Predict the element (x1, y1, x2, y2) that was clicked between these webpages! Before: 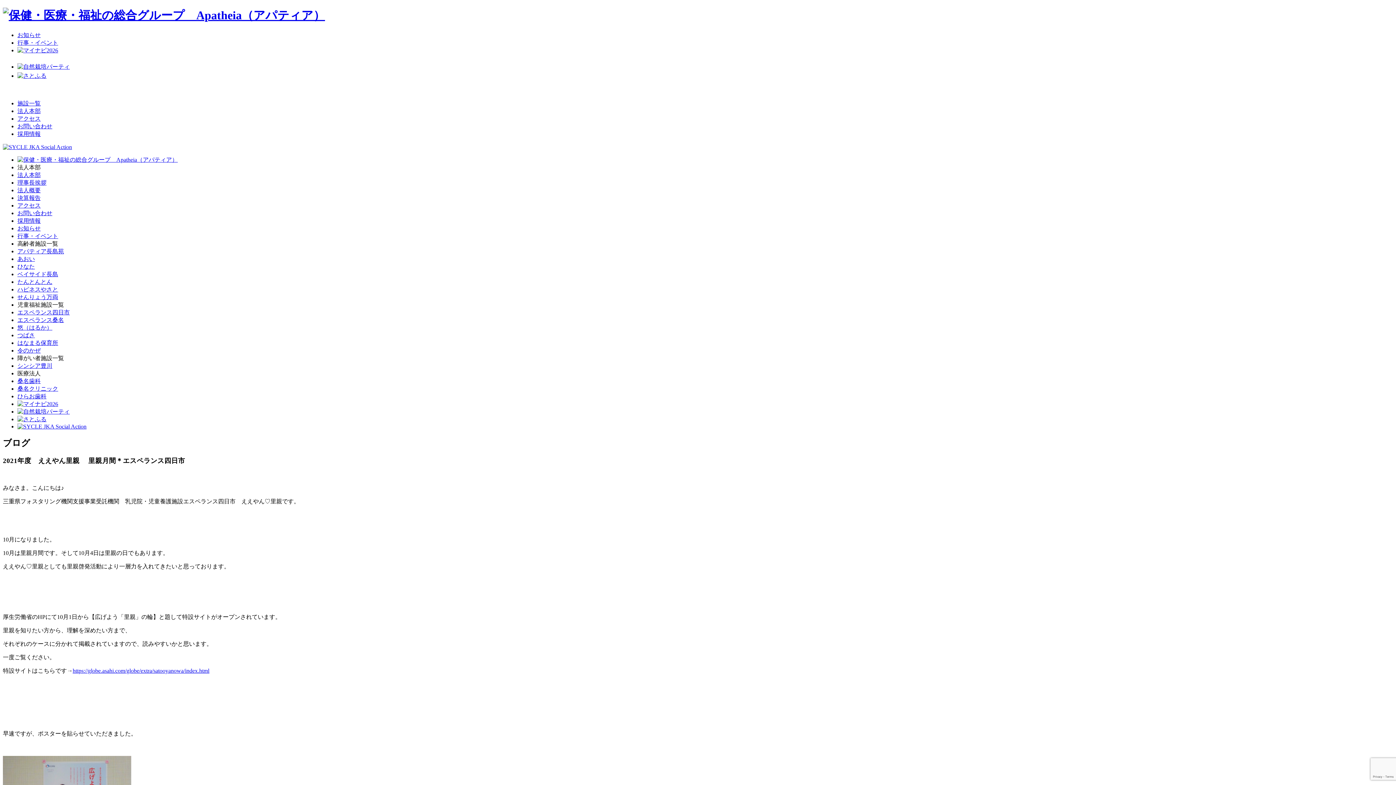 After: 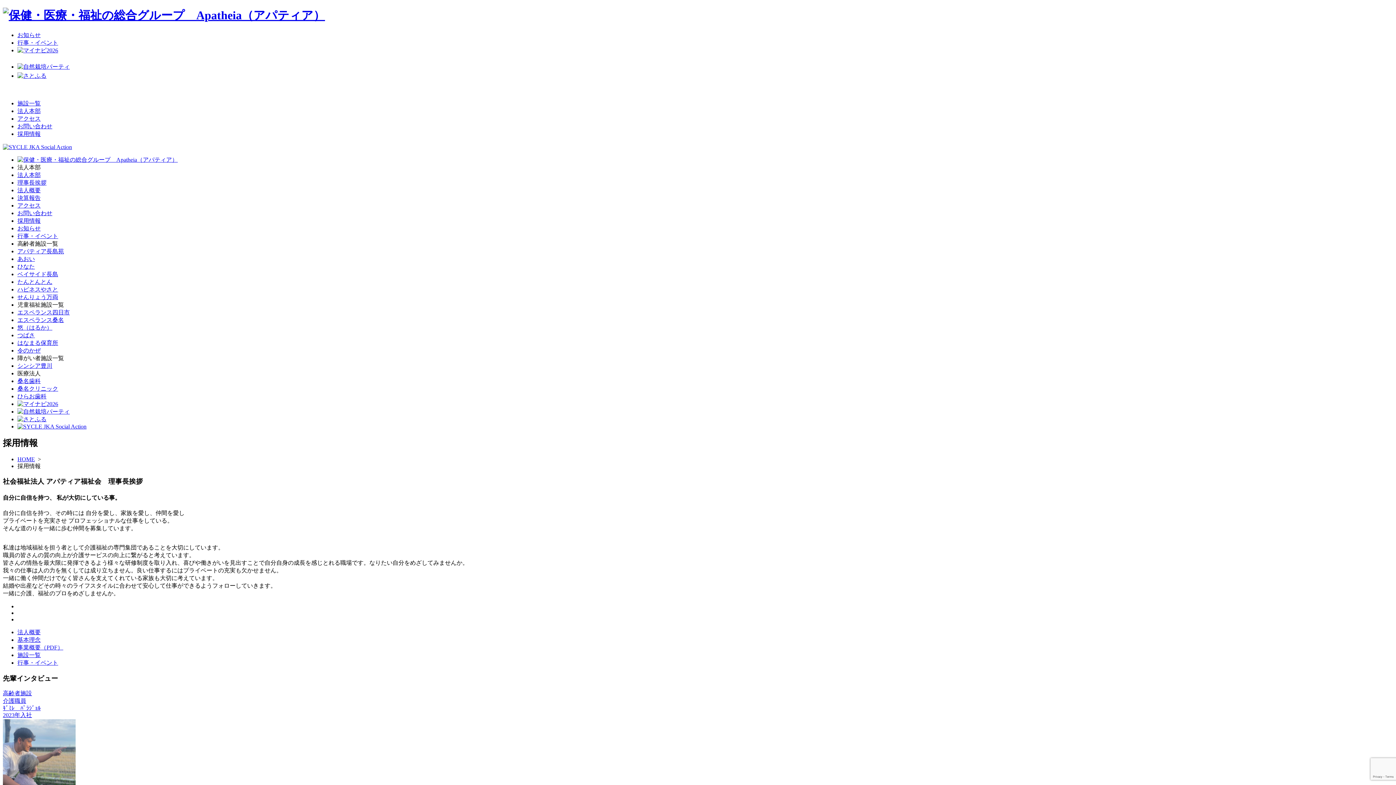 Action: bbox: (17, 130, 40, 137) label: 採用情報